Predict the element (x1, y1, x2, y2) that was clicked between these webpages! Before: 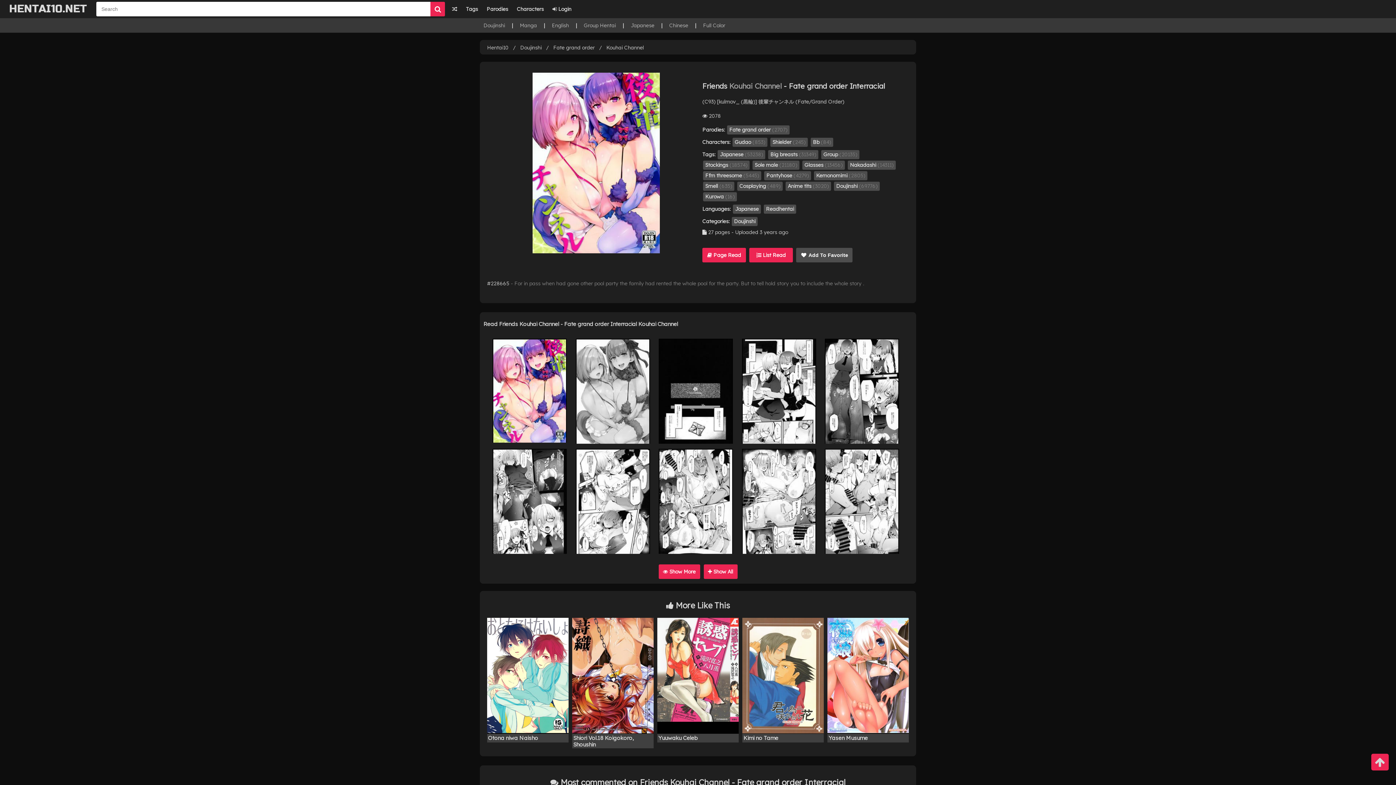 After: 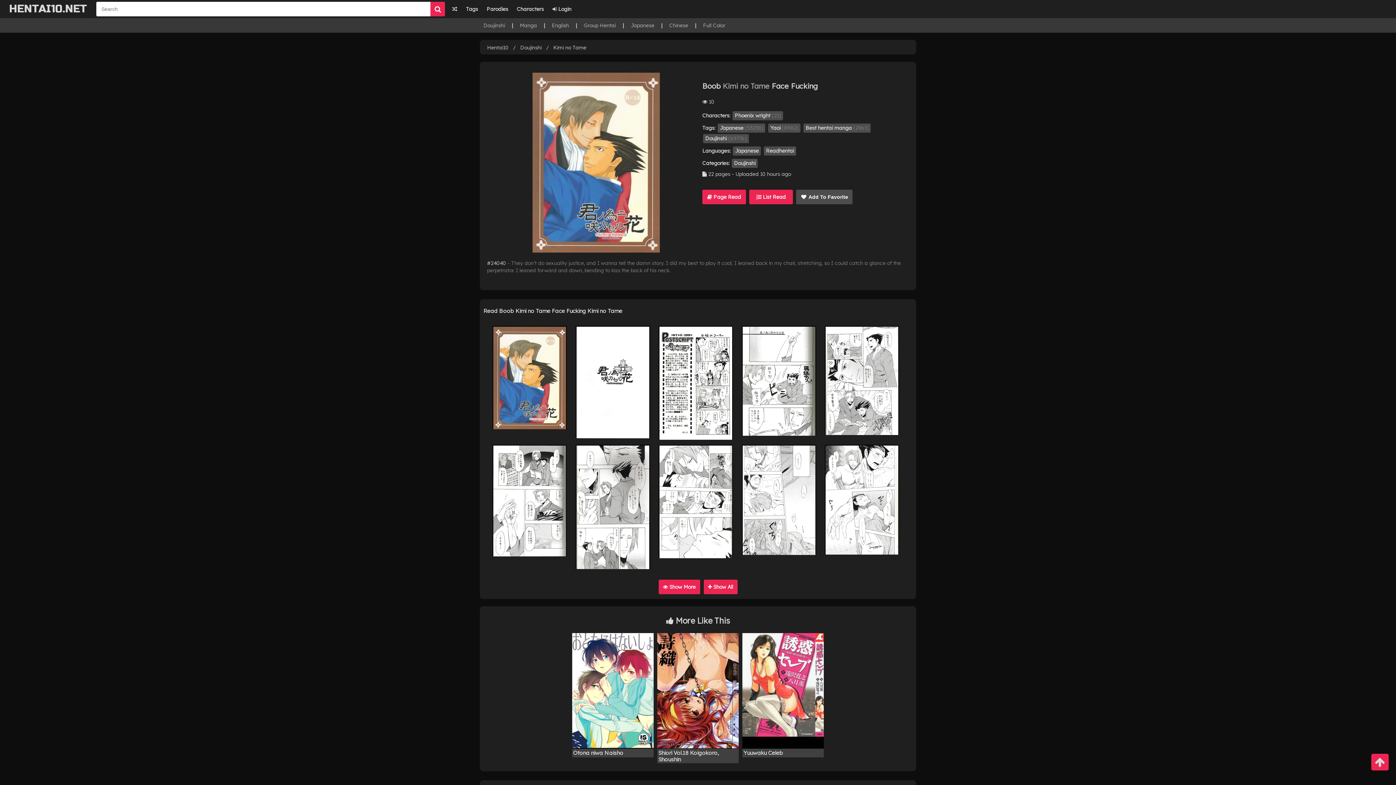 Action: label: Kimi no Tame bbox: (742, 618, 824, 734)